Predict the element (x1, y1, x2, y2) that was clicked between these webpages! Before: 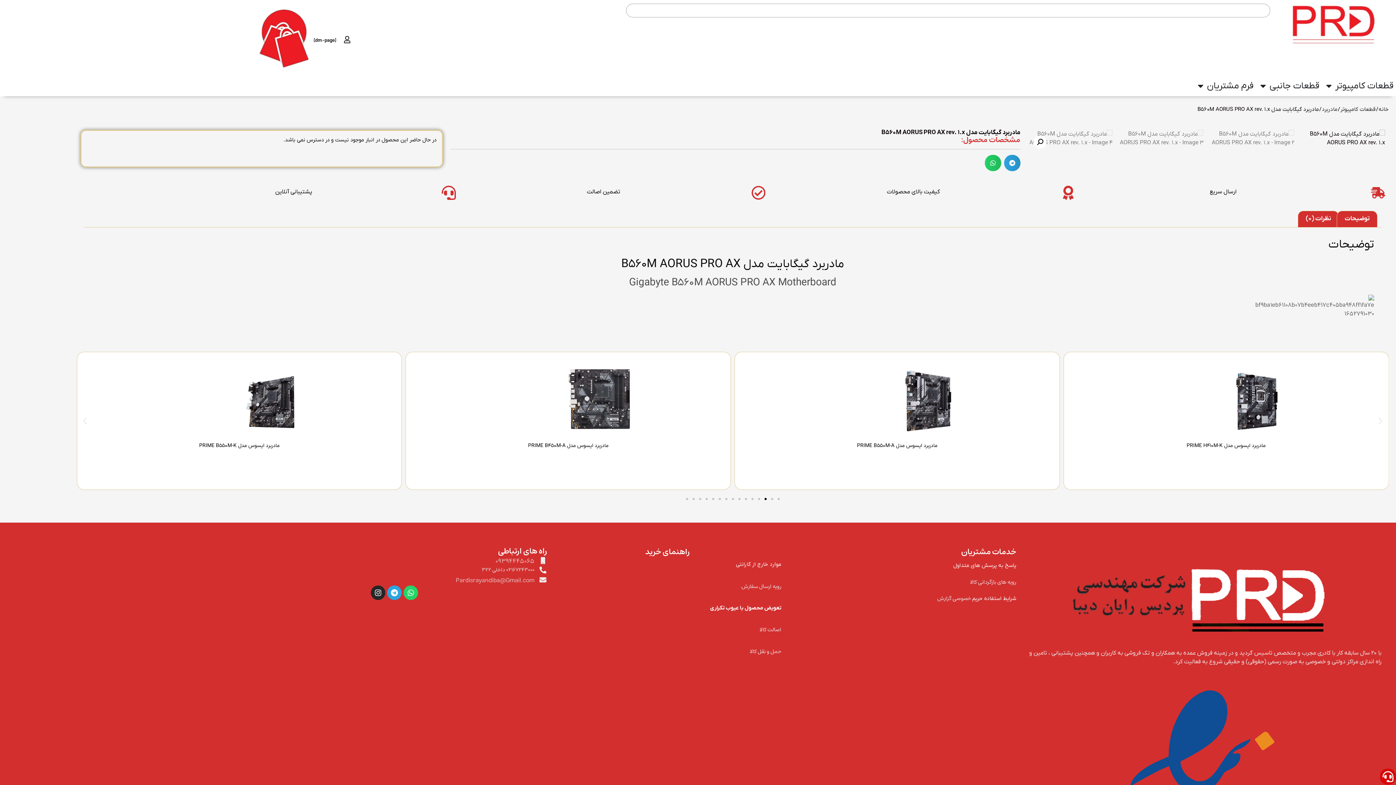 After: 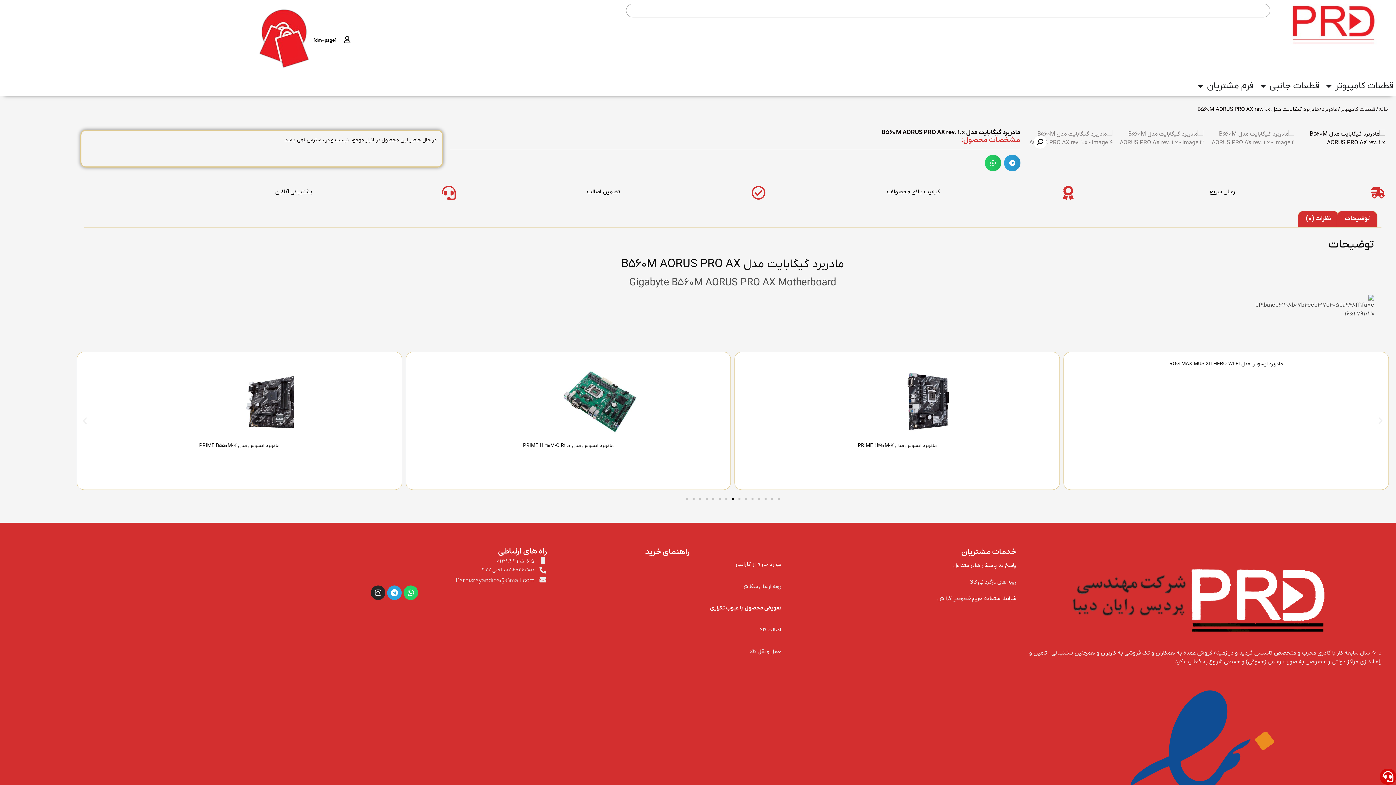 Action: bbox: (1033, 135, 1046, 148) label: View full-screen image gallery